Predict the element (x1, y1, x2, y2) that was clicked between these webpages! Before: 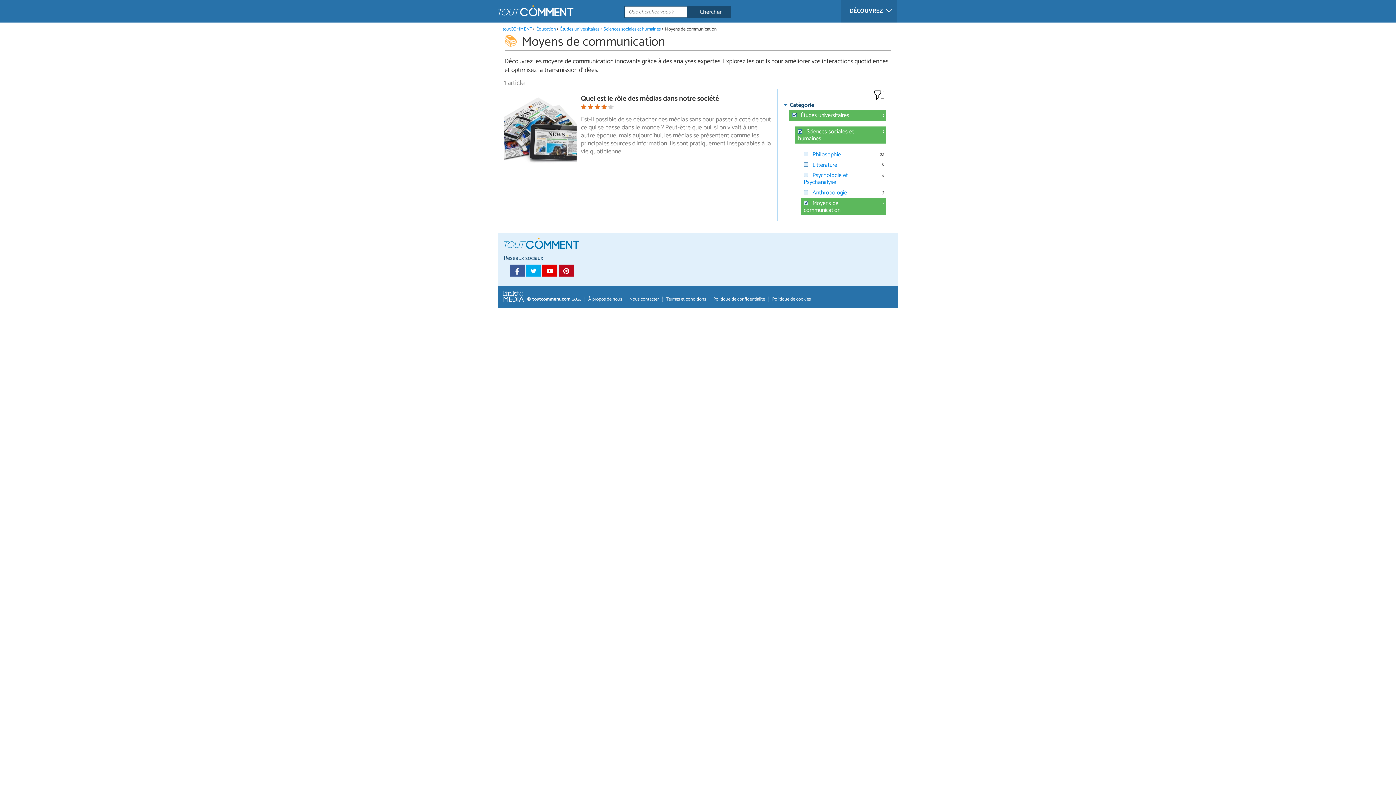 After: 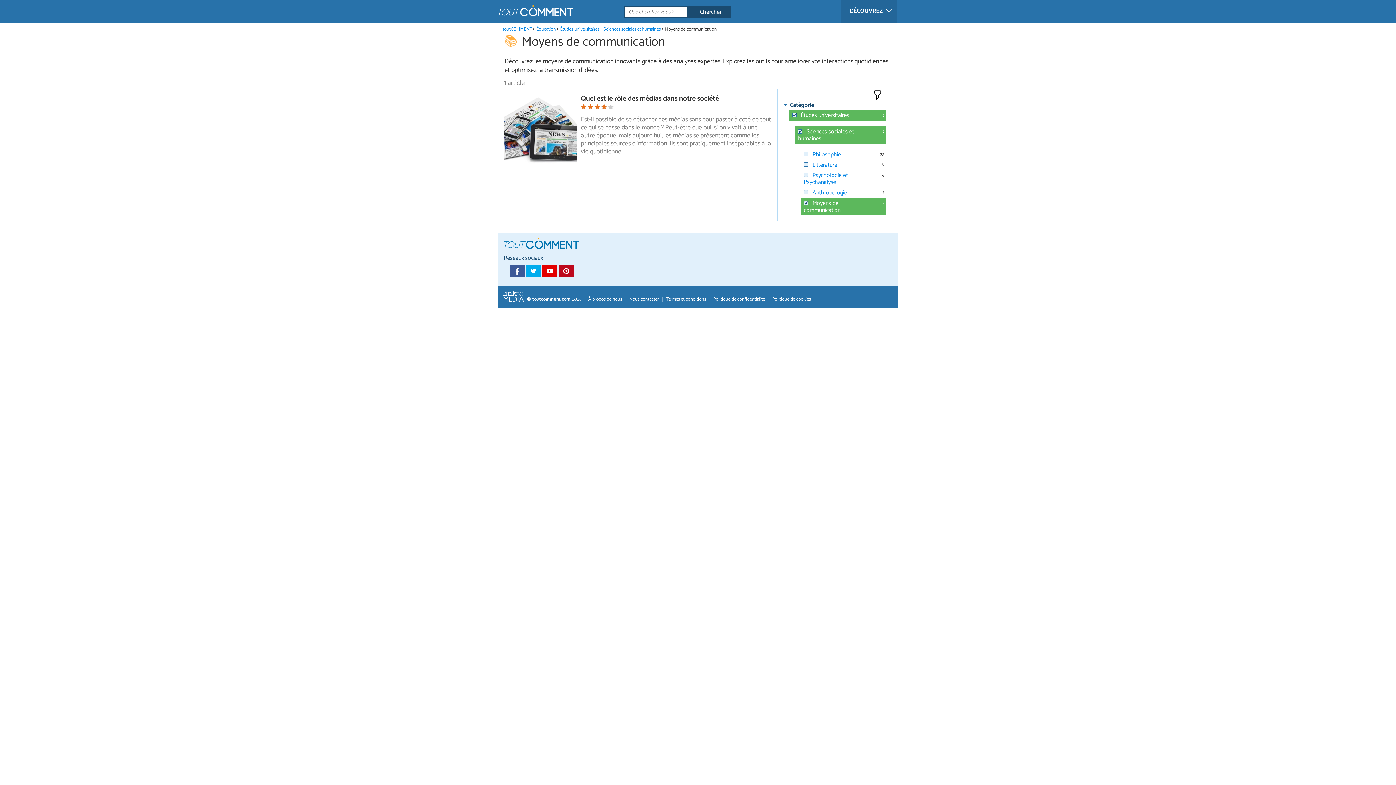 Action: bbox: (526, 264, 541, 276)